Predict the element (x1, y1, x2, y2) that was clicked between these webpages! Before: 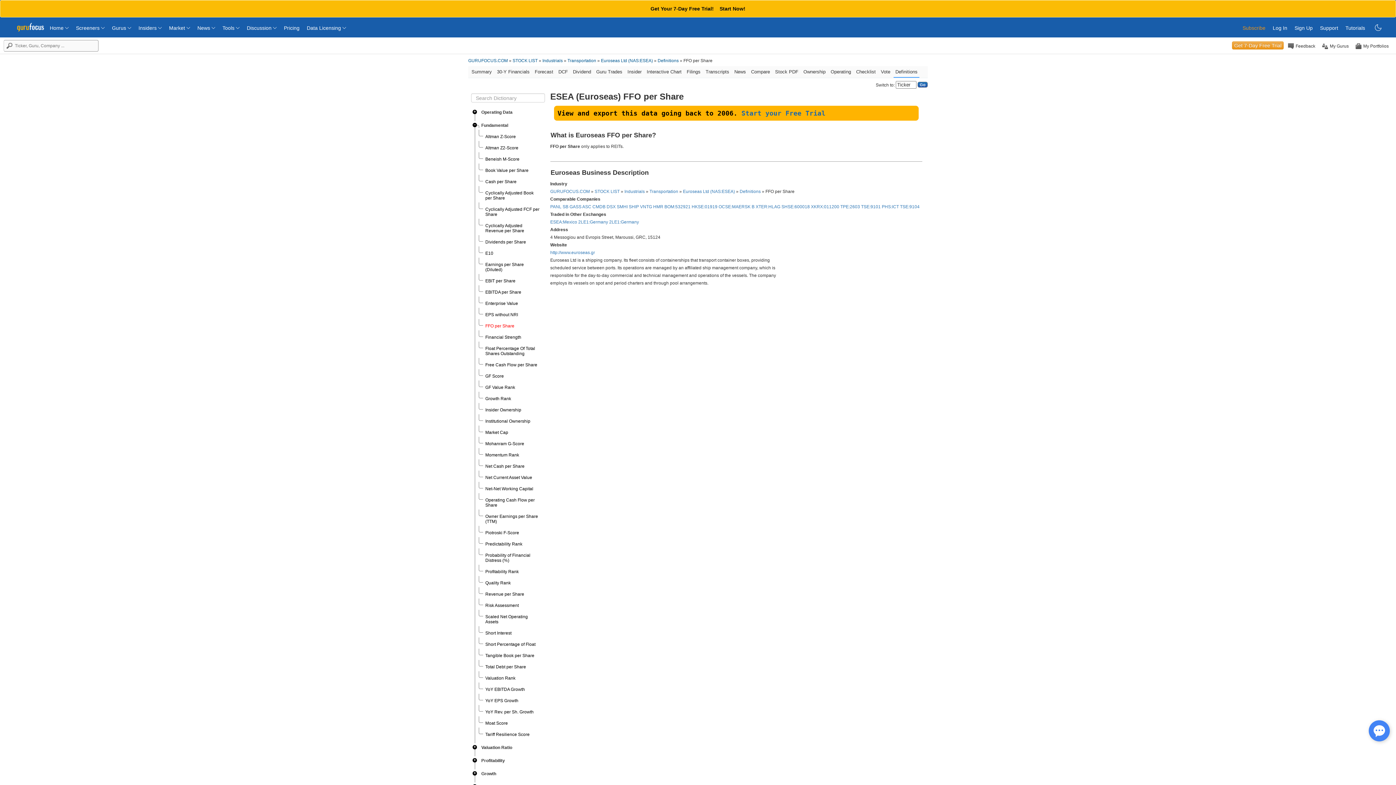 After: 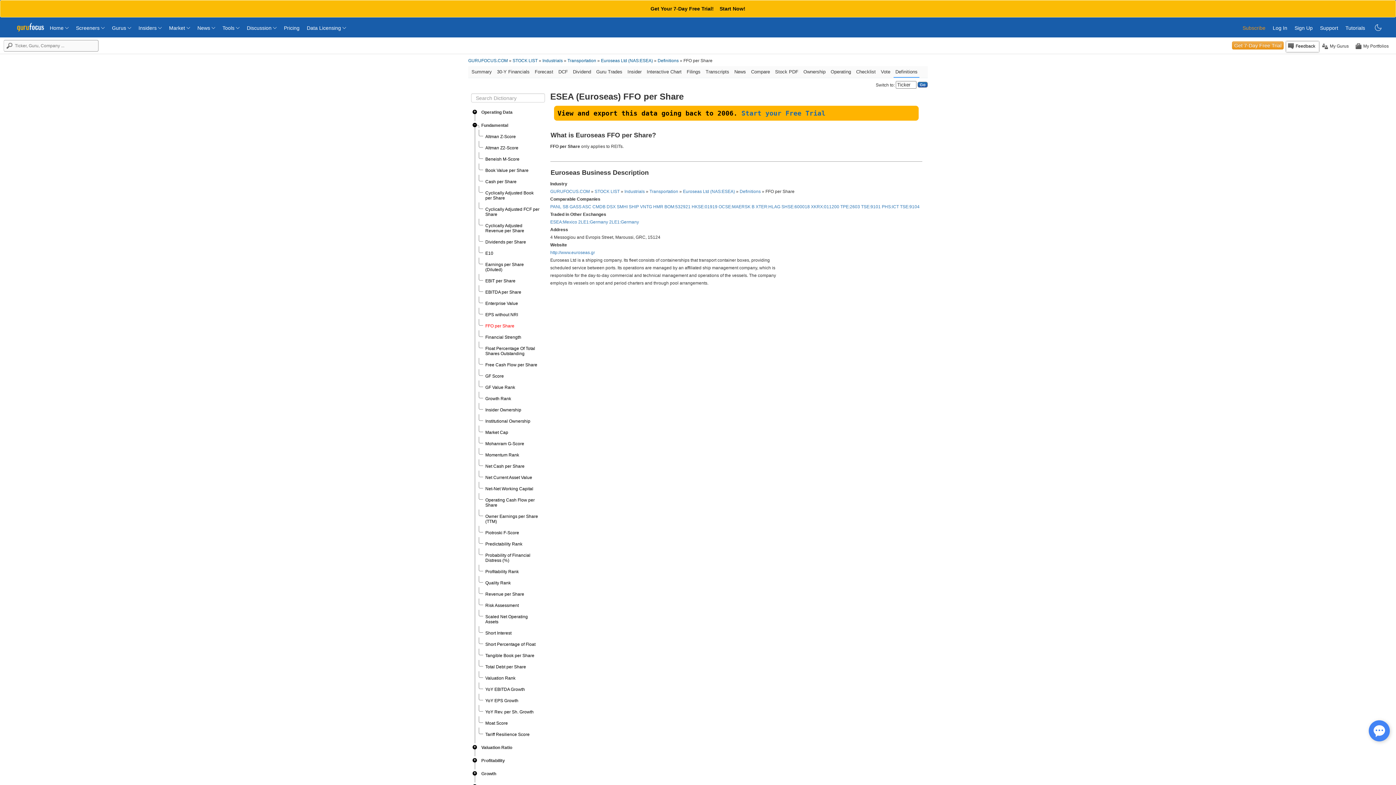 Action: bbox: (1286, 43, 1317, 50) label:  Feedback